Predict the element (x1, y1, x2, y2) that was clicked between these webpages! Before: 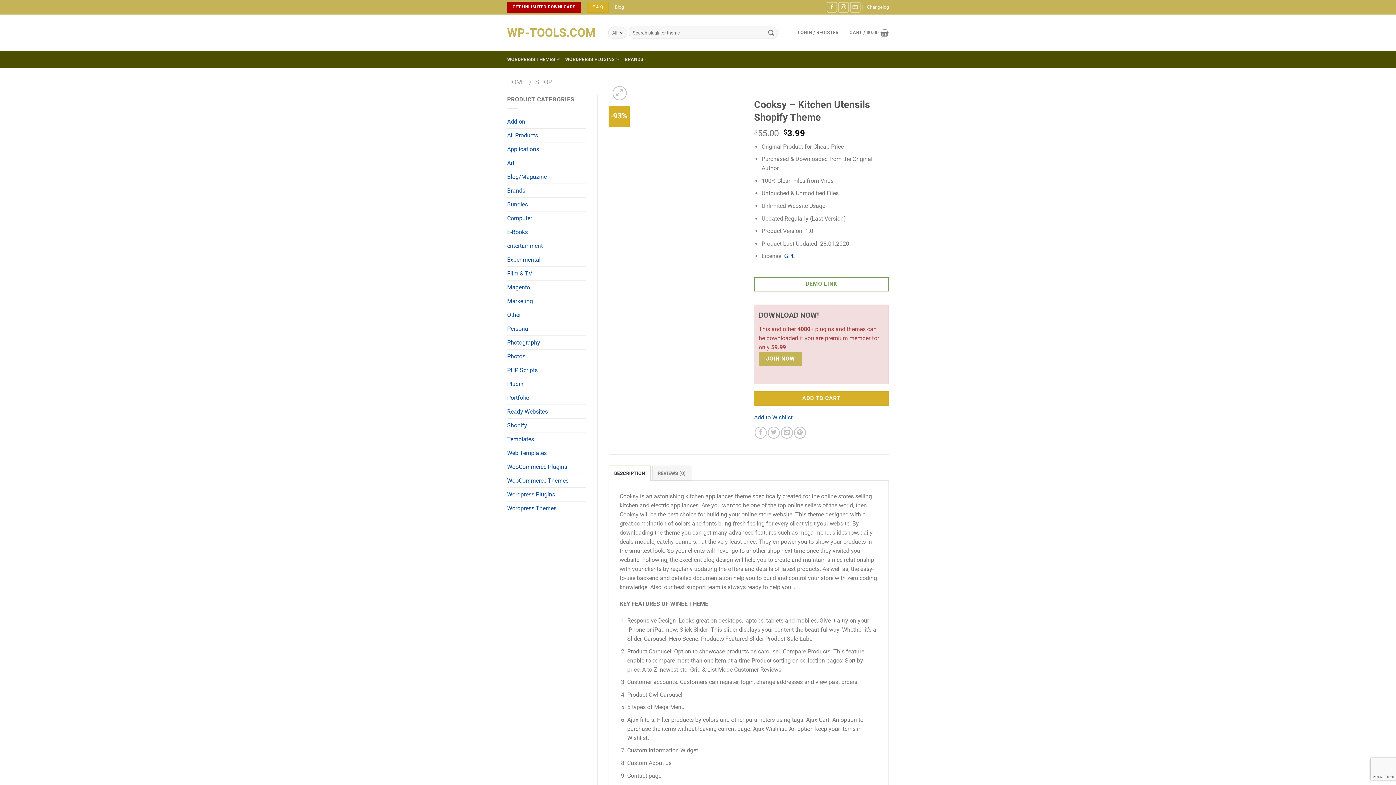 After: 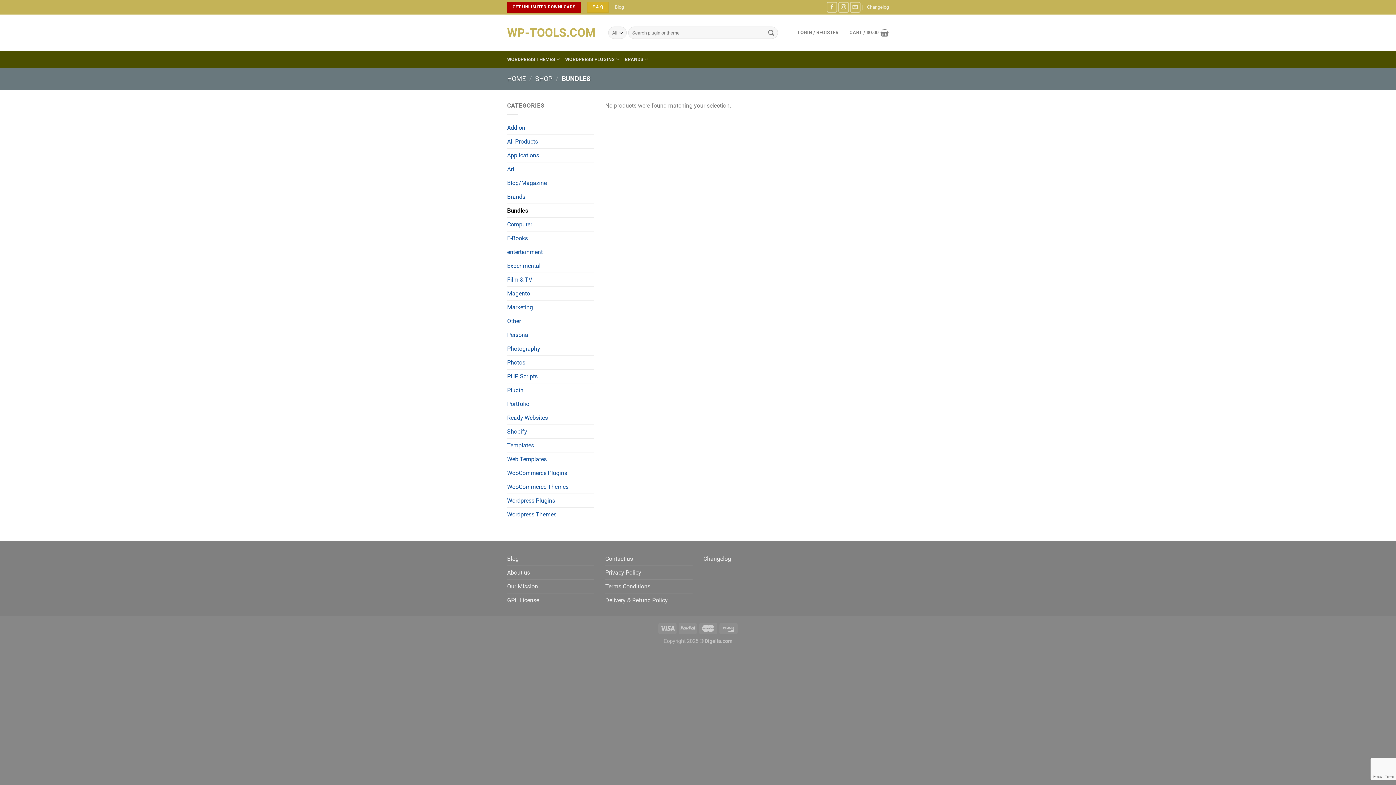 Action: label: Bundles bbox: (507, 197, 586, 211)